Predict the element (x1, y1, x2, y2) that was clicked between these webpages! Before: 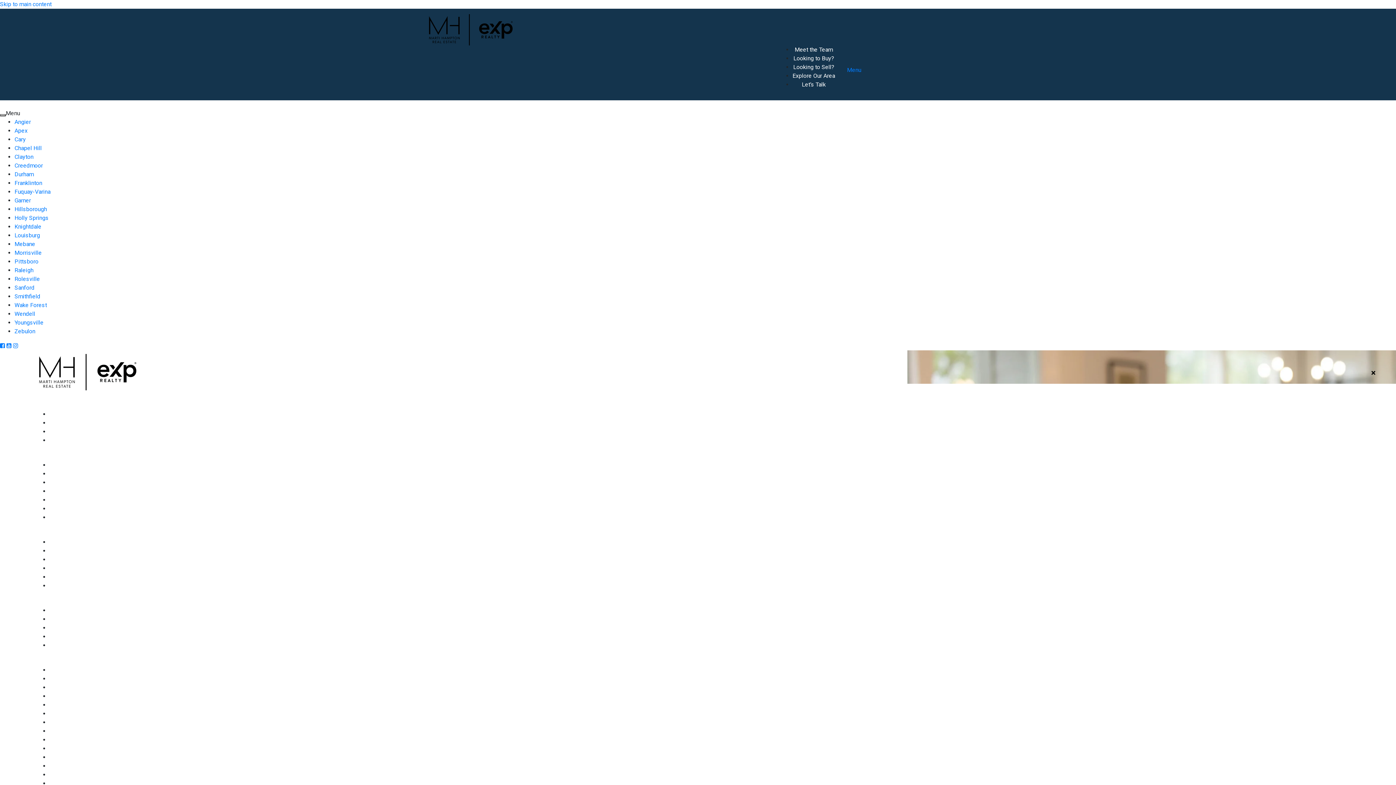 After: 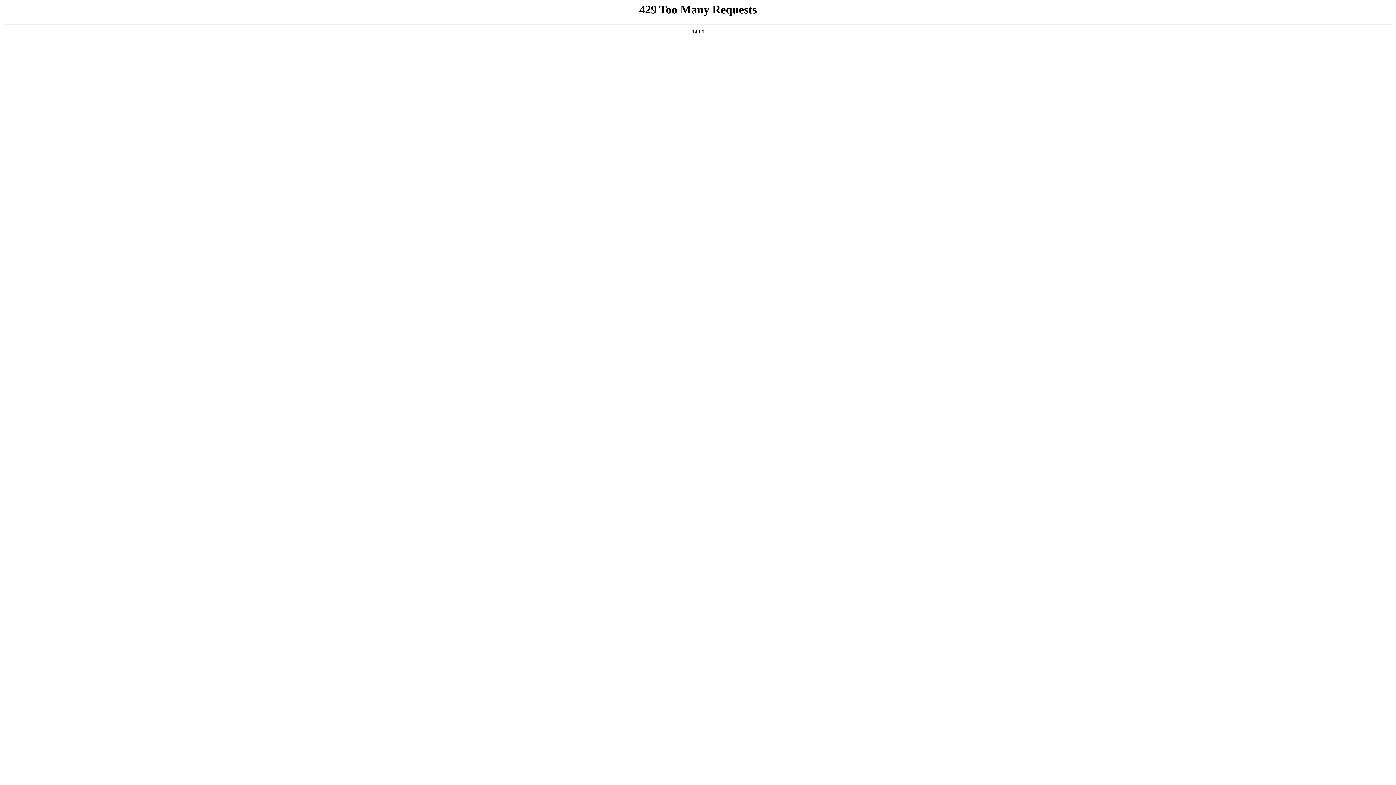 Action: bbox: (14, 136, 25, 142) label: Cary